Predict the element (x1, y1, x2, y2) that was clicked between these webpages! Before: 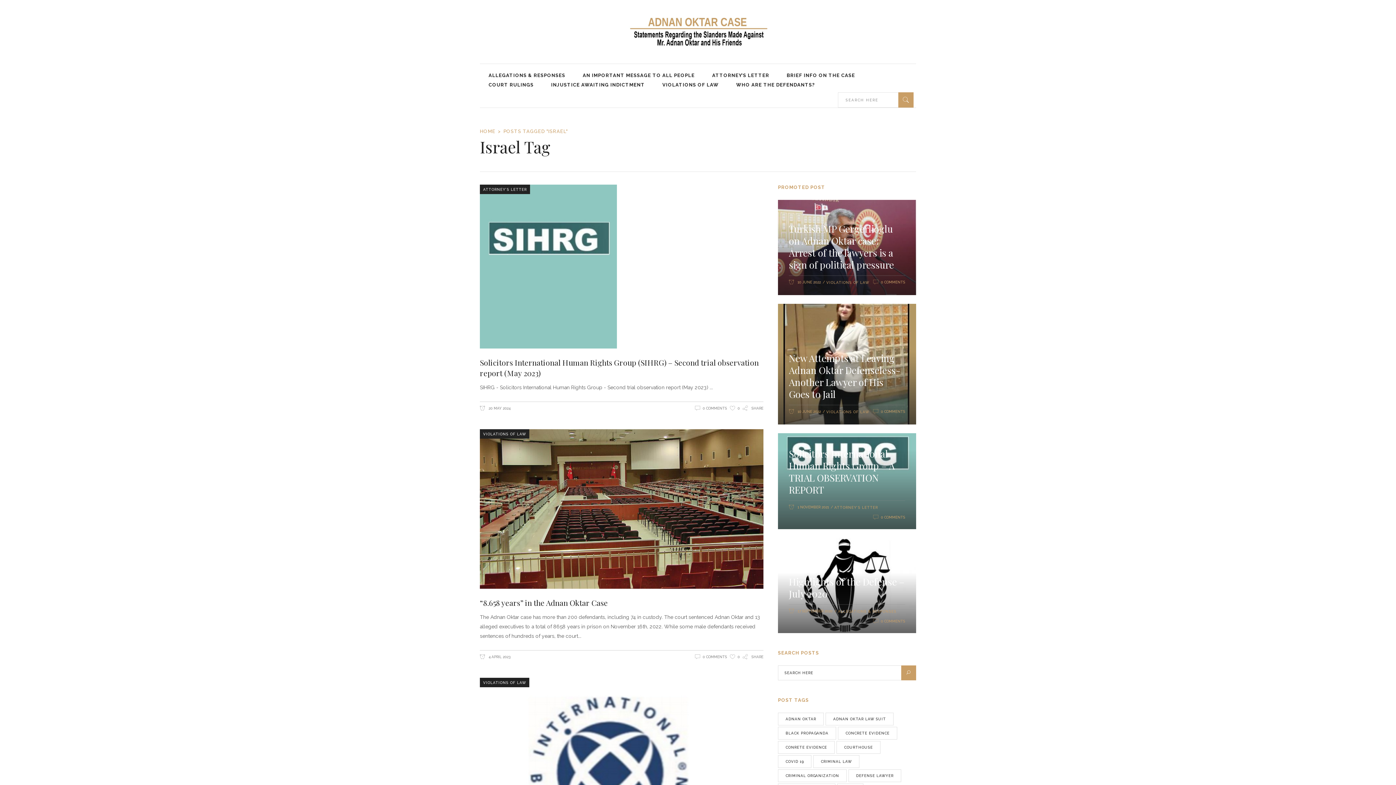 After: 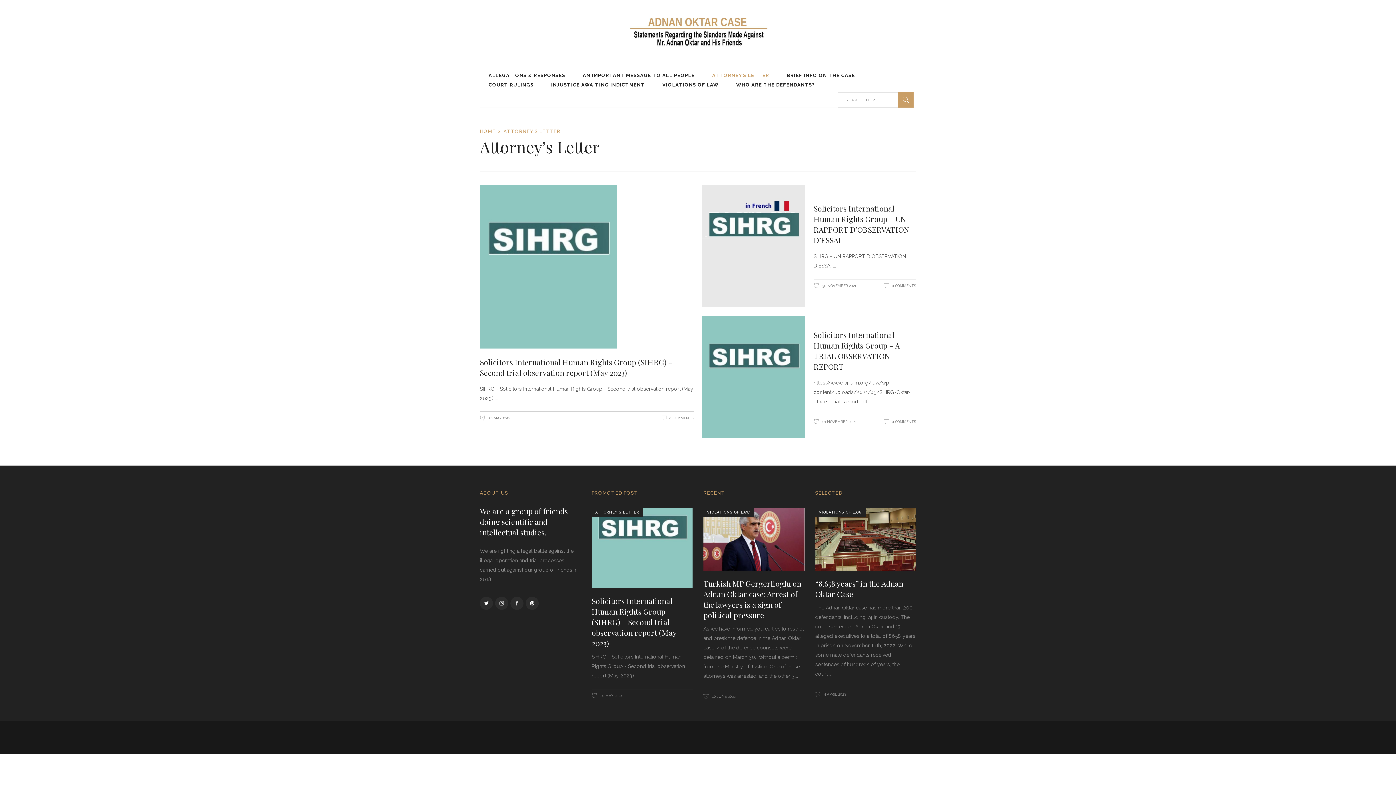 Action: label: ATTORNEY’S LETTER bbox: (483, 185, 526, 194)